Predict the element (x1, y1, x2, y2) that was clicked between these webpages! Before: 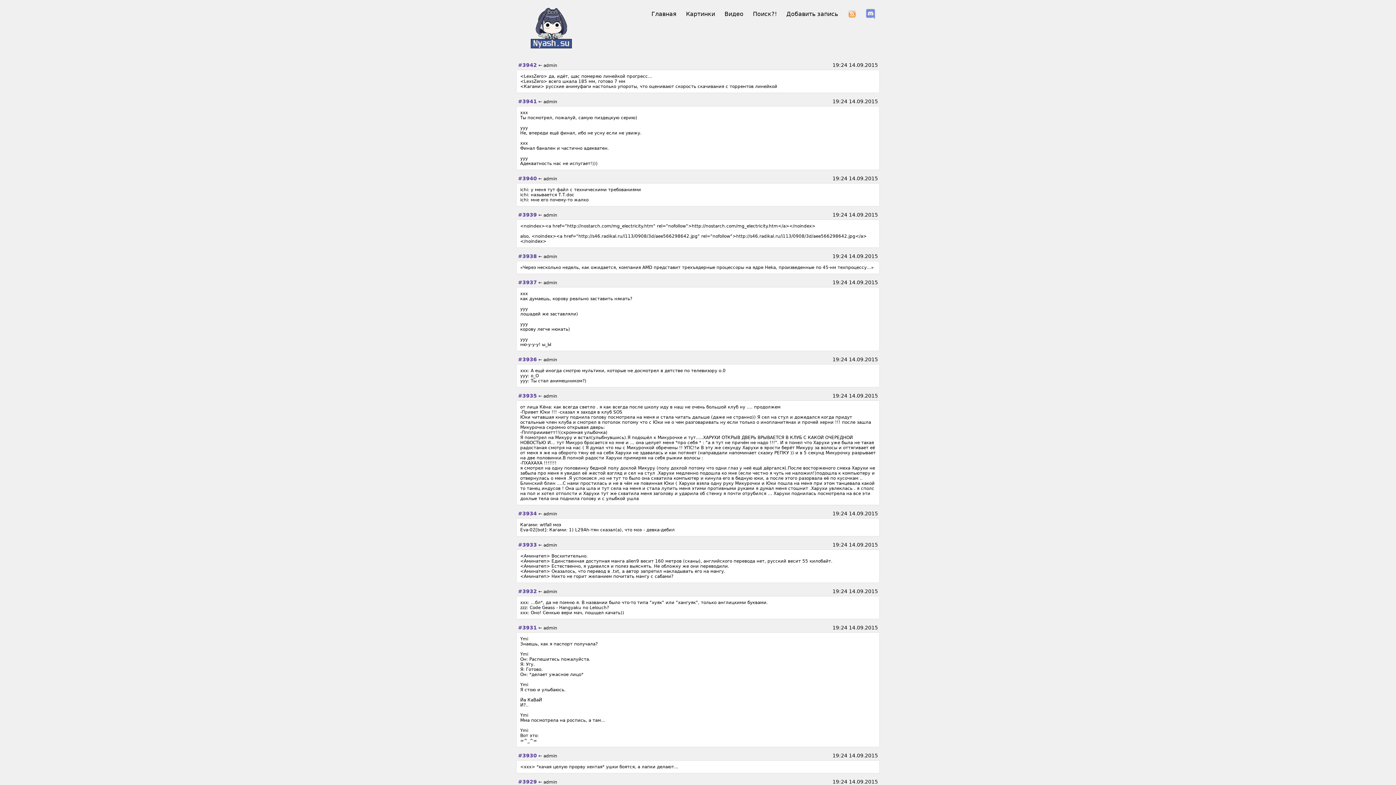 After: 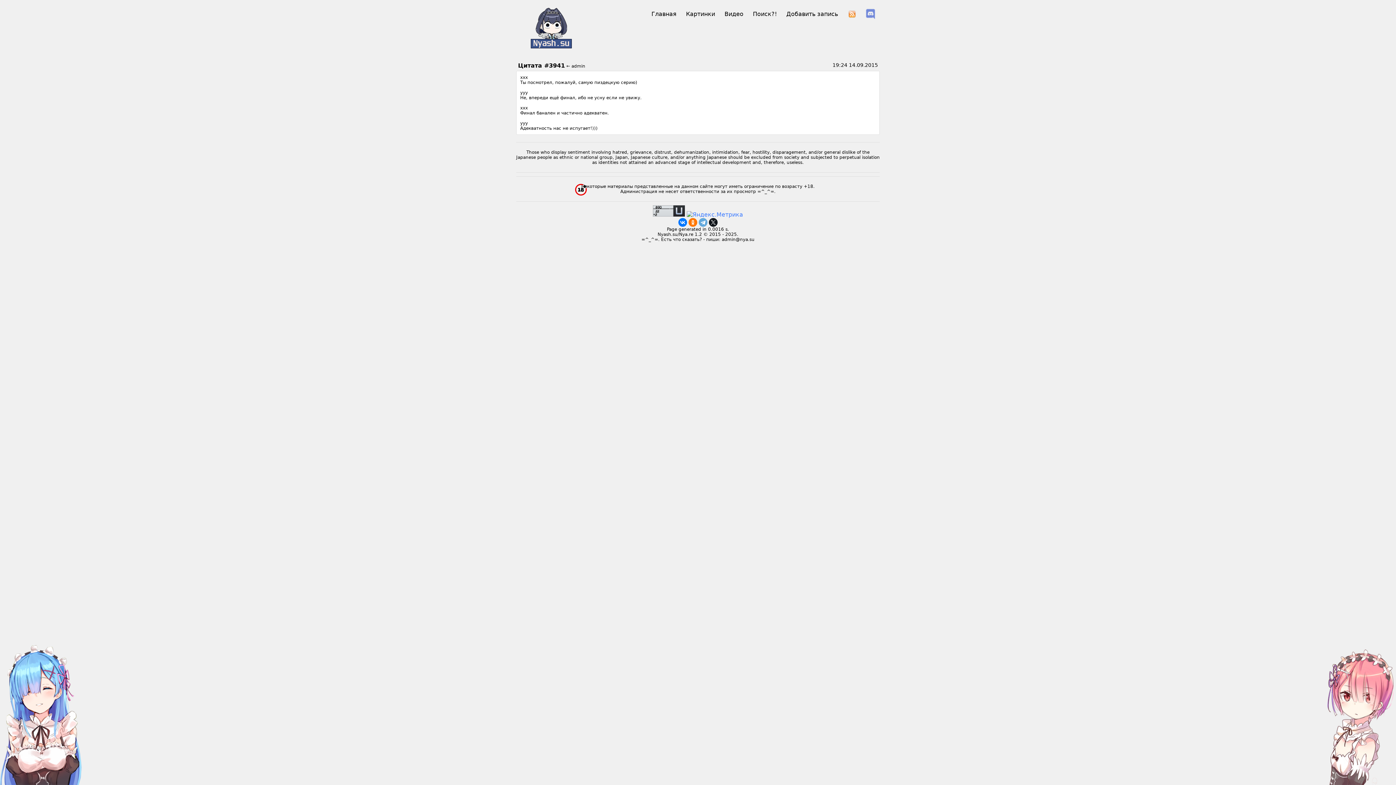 Action: bbox: (518, 98, 537, 104) label: #3941